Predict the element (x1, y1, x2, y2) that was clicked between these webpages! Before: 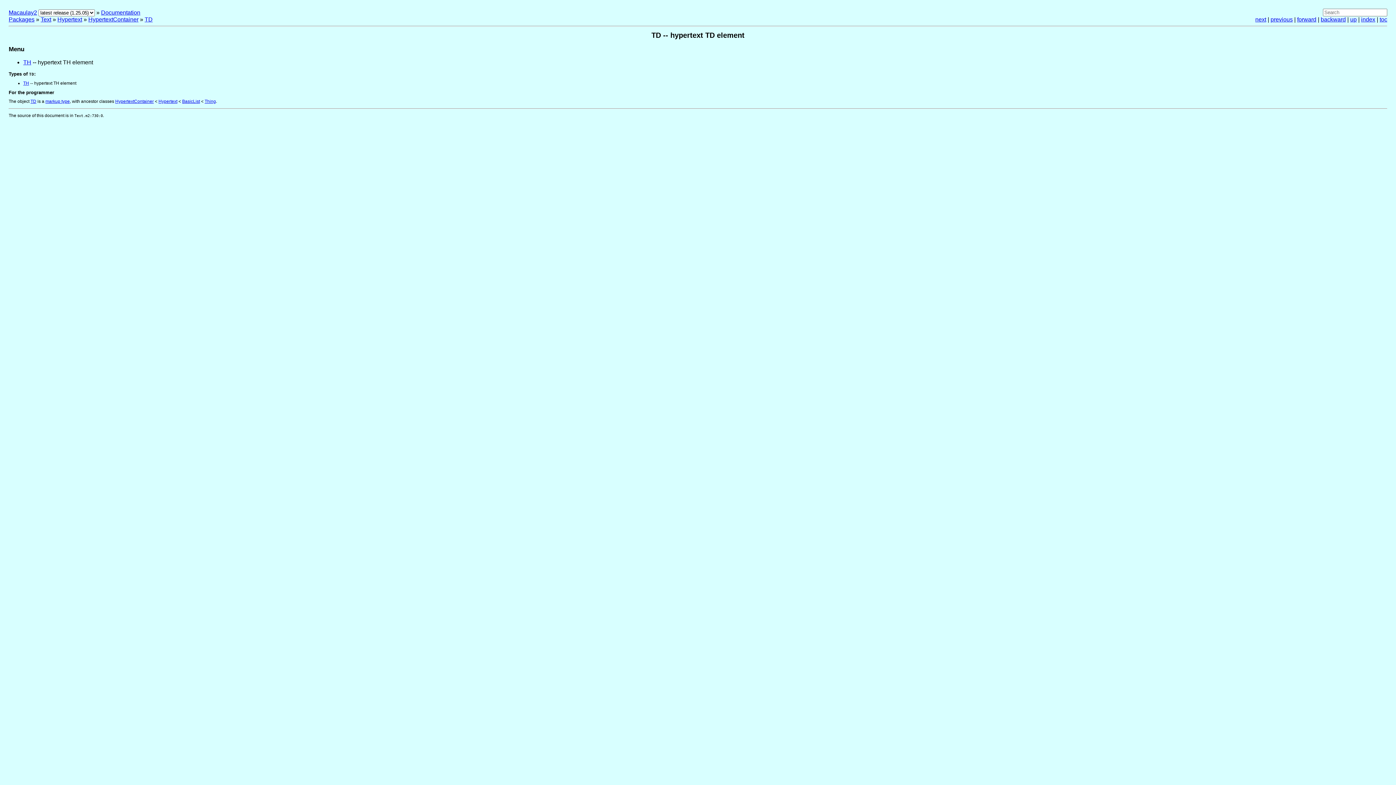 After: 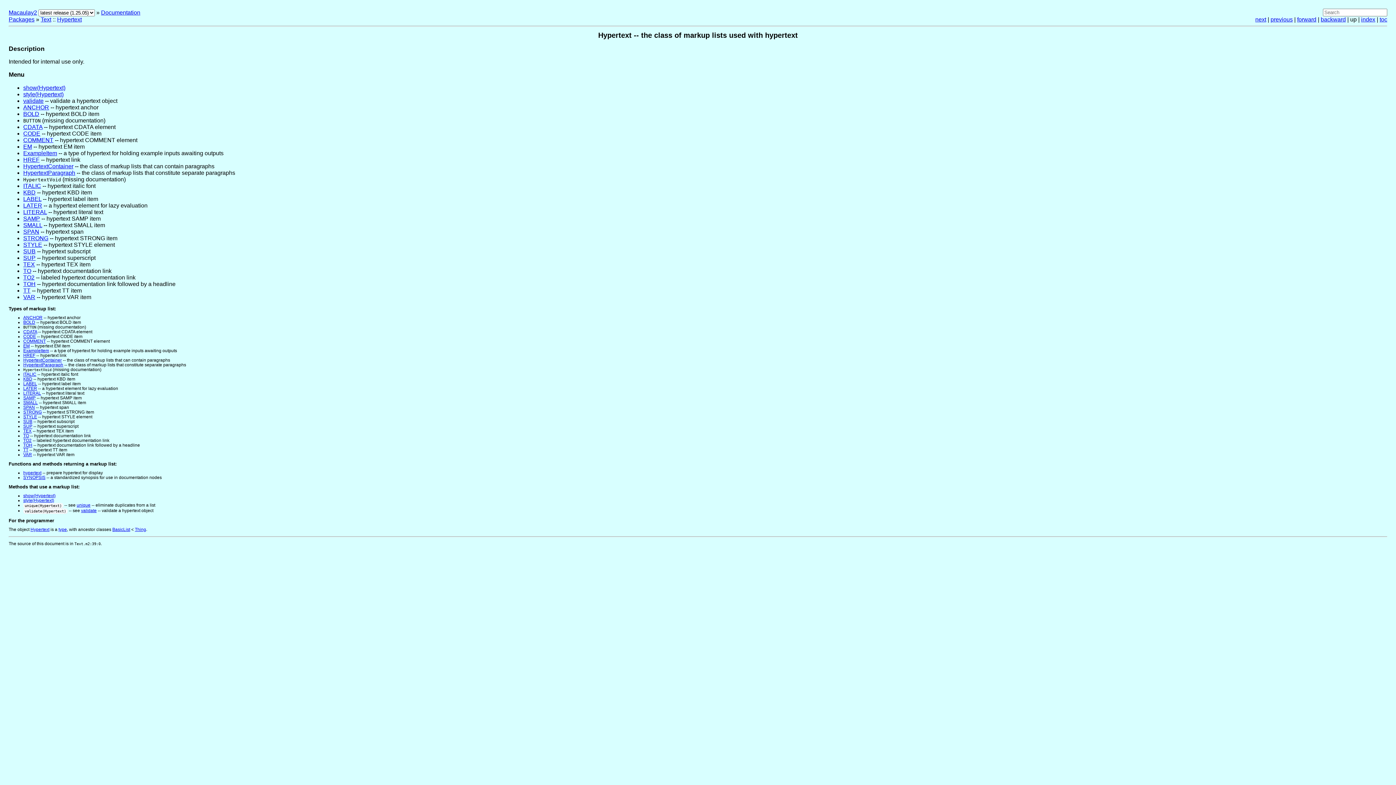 Action: label: Hypertext bbox: (158, 98, 177, 103)